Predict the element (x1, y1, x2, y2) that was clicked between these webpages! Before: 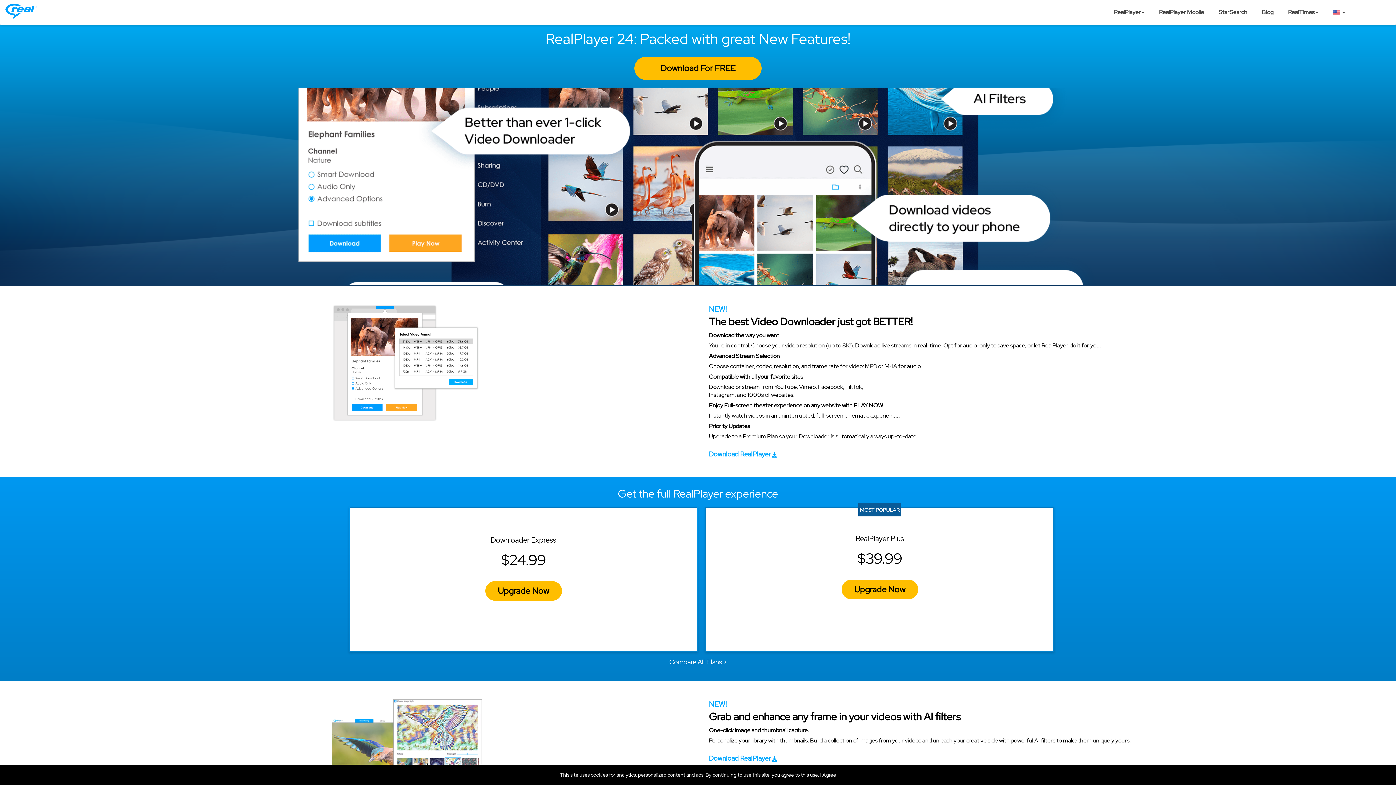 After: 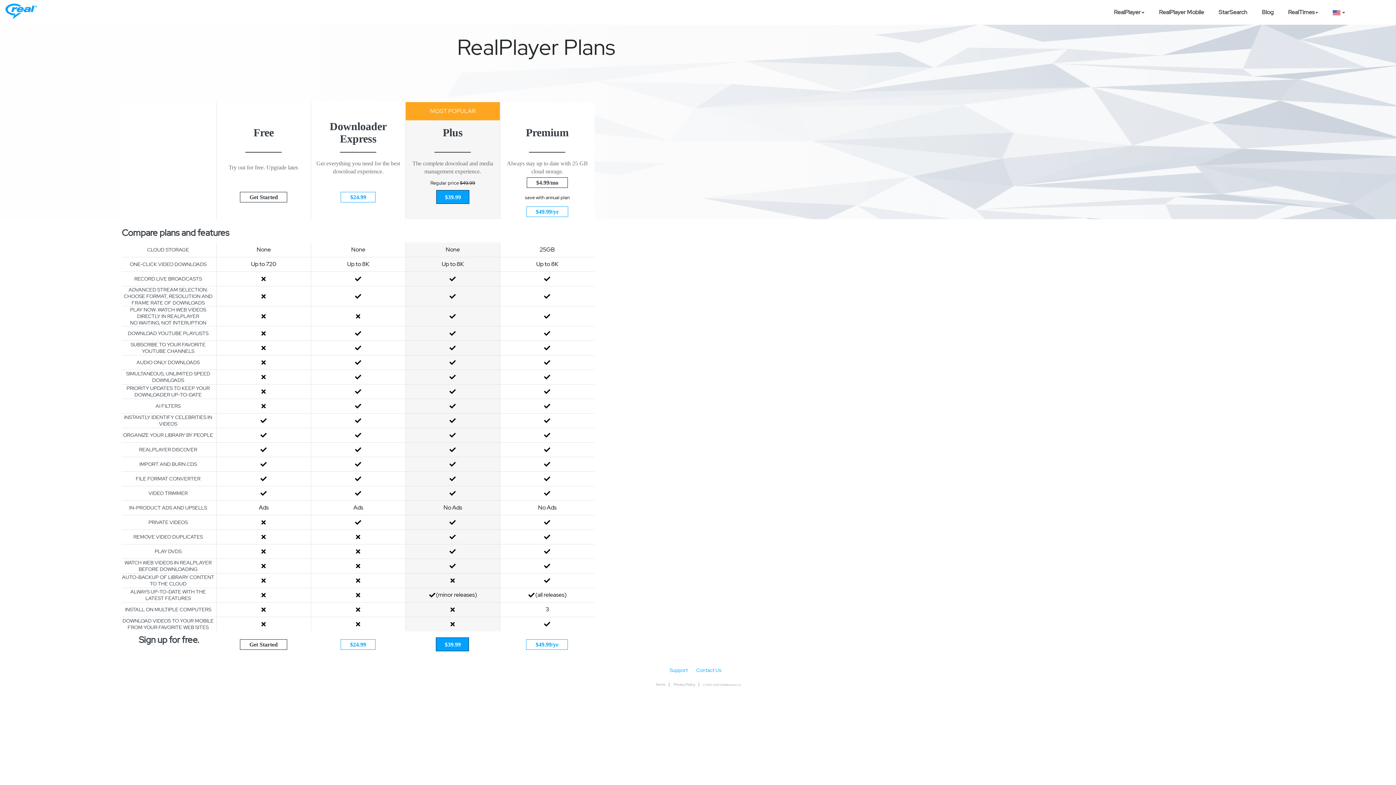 Action: label: Compare All Plans > bbox: (669, 658, 726, 666)